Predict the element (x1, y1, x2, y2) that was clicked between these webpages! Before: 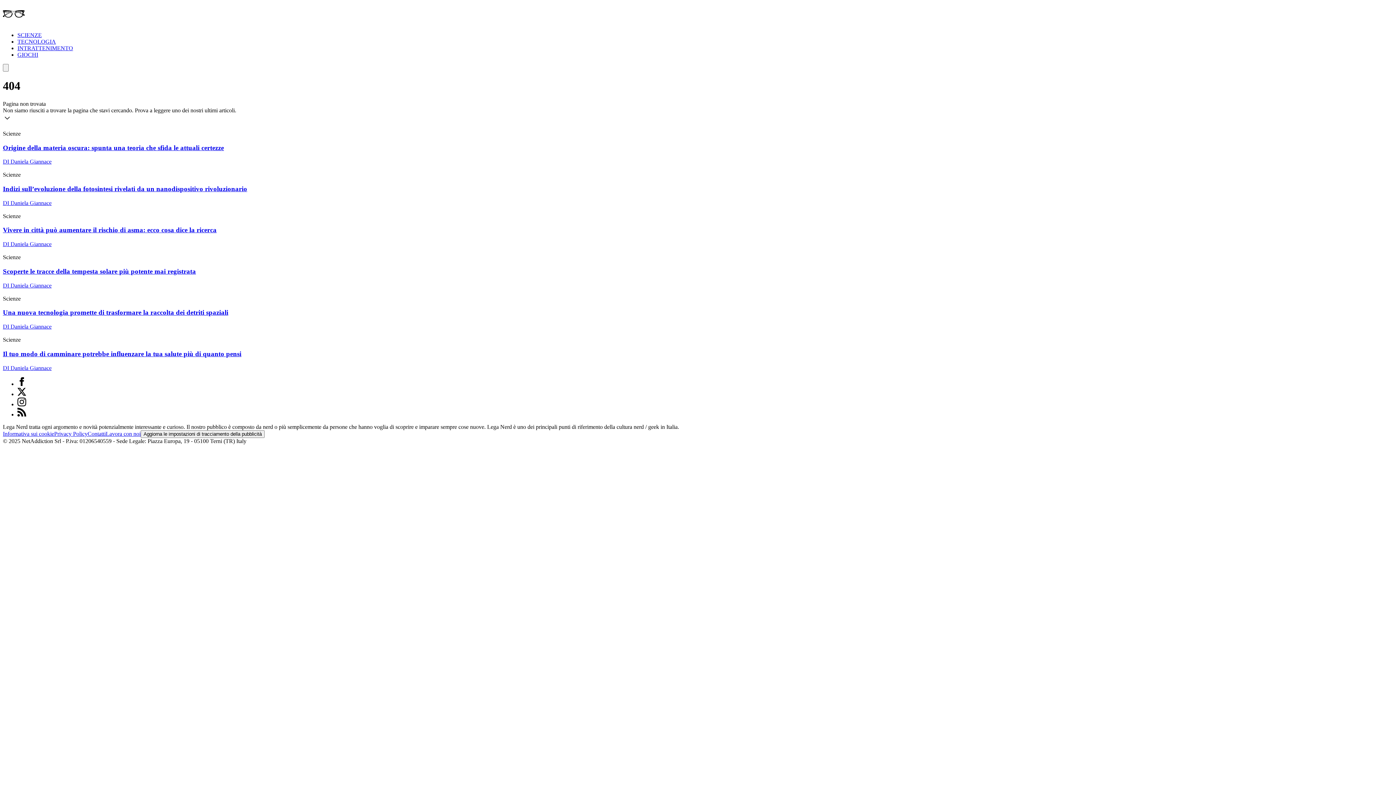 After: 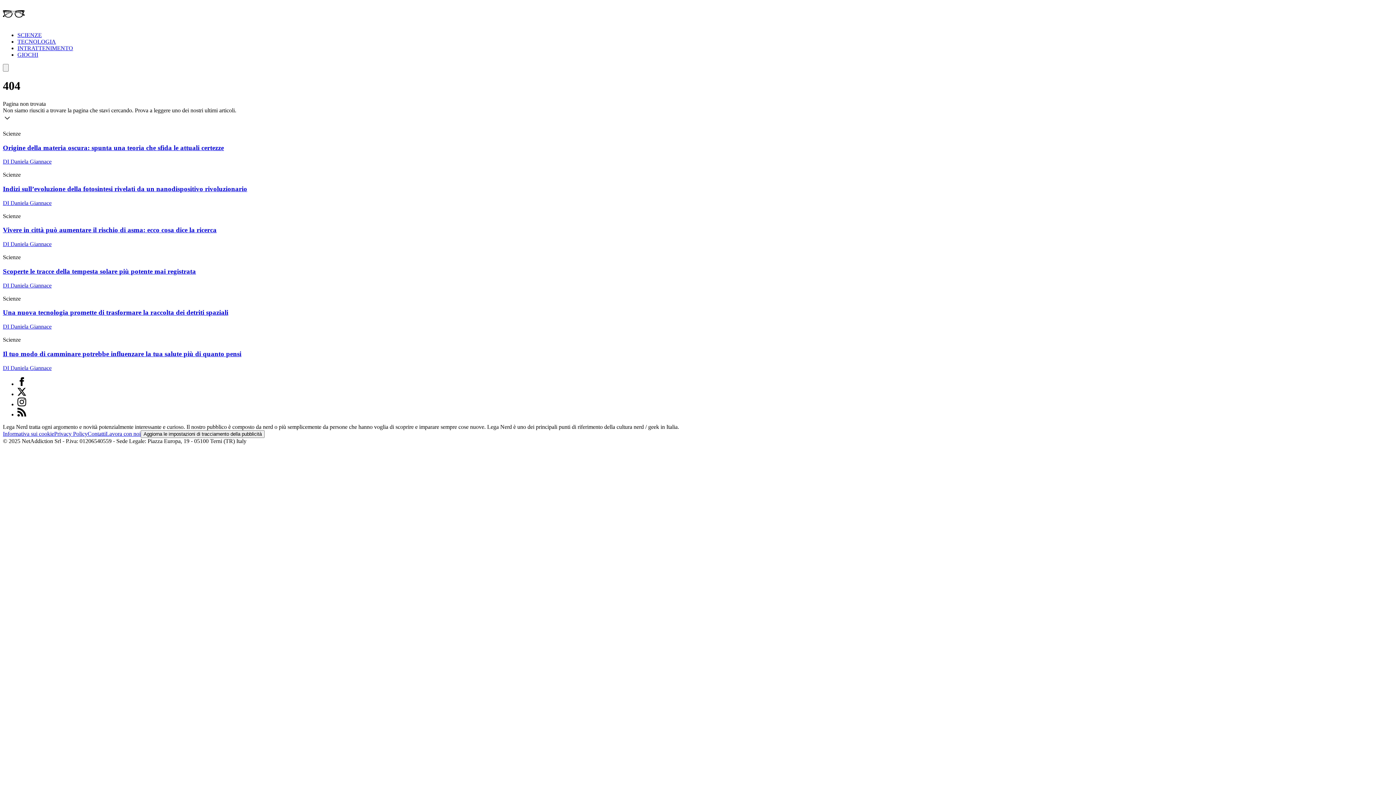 Action: bbox: (17, 391, 26, 397) label: X